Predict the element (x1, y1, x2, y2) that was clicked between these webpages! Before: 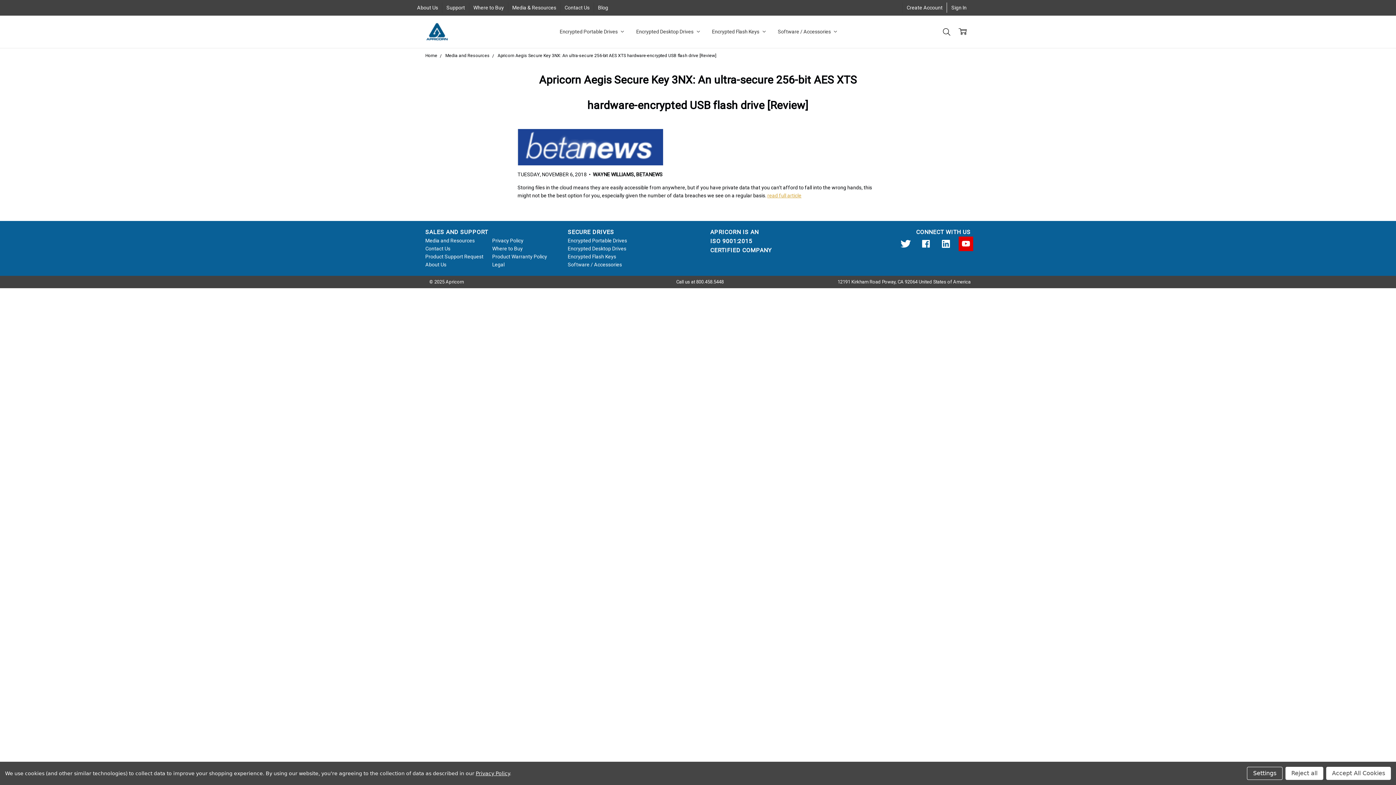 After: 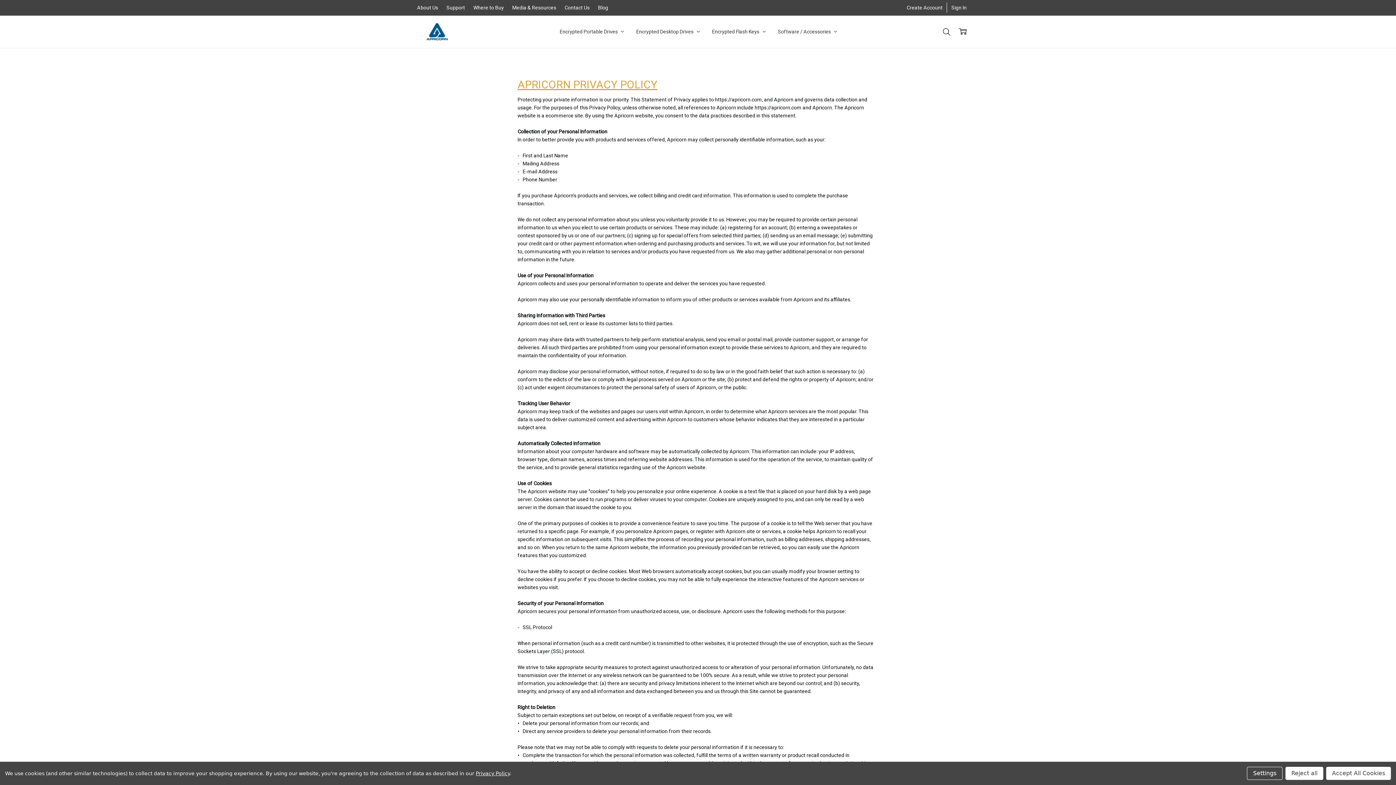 Action: label: Privacy Policy bbox: (492, 237, 523, 243)